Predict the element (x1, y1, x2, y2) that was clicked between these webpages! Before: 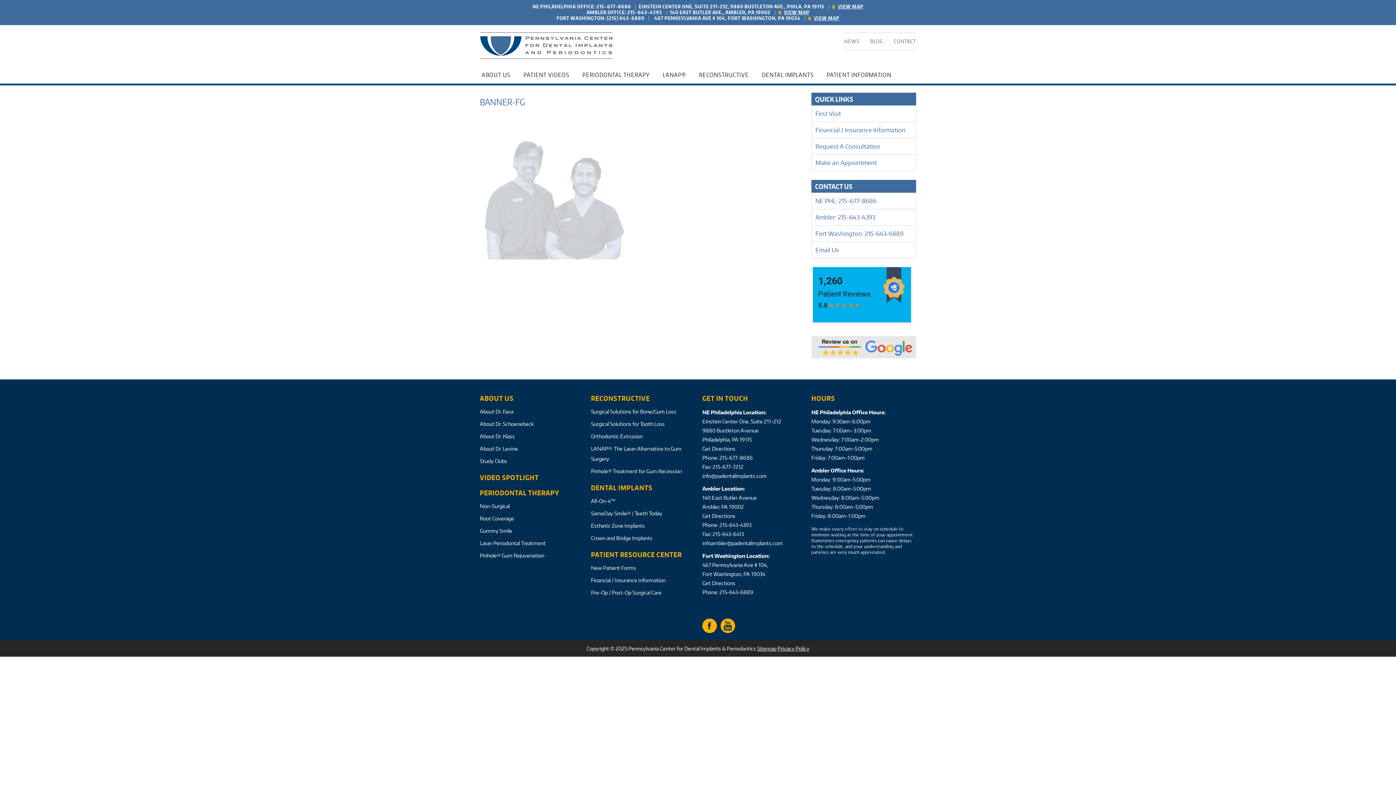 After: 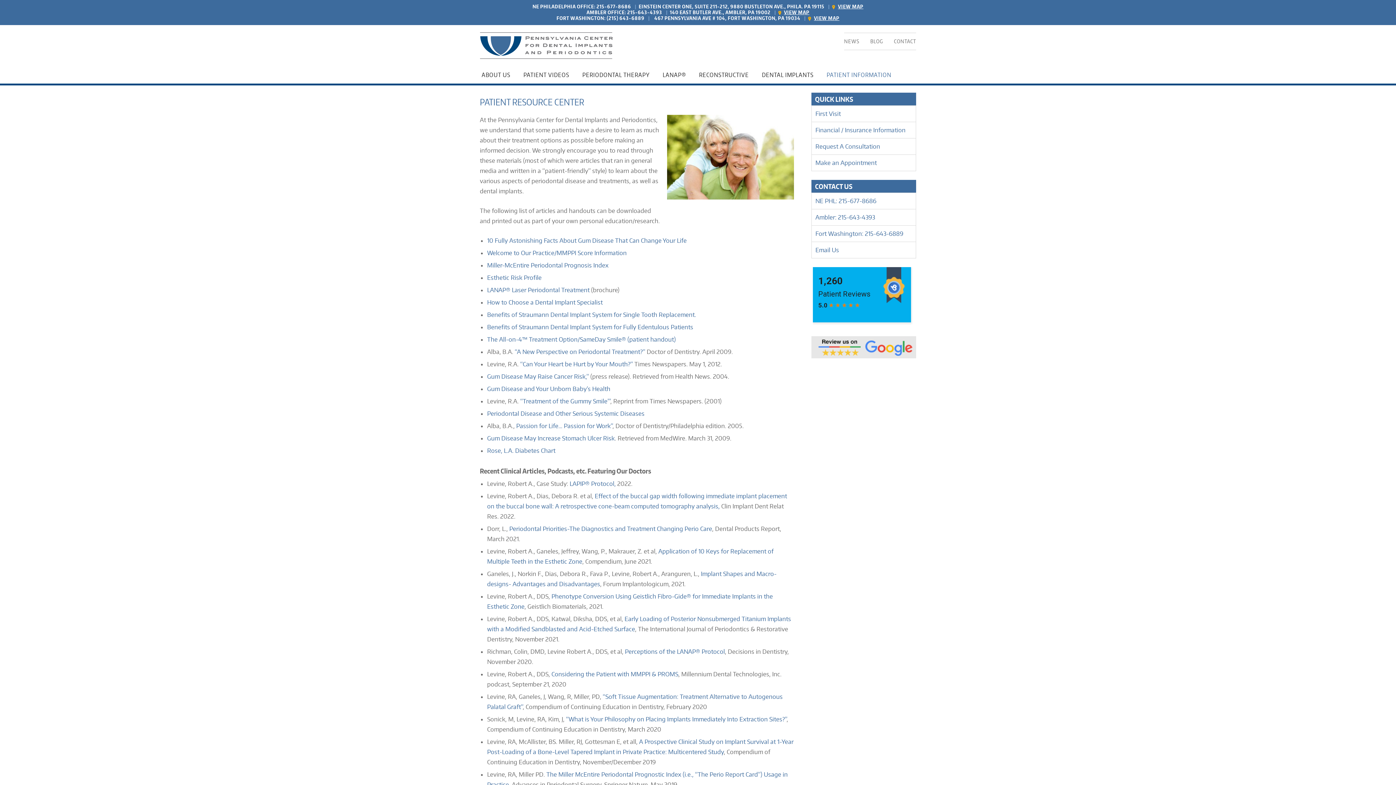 Action: bbox: (826, 66, 897, 83) label: PATIENT INFORMATION